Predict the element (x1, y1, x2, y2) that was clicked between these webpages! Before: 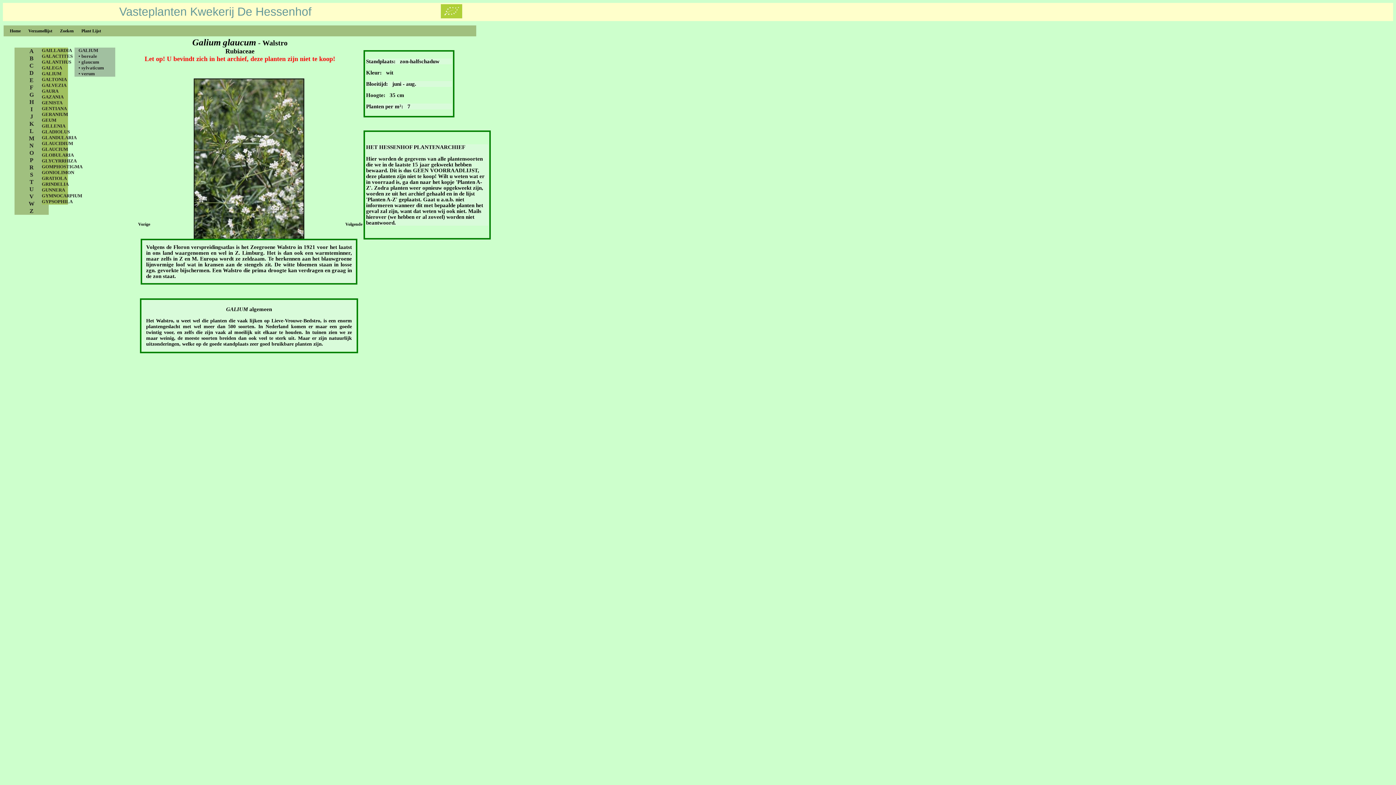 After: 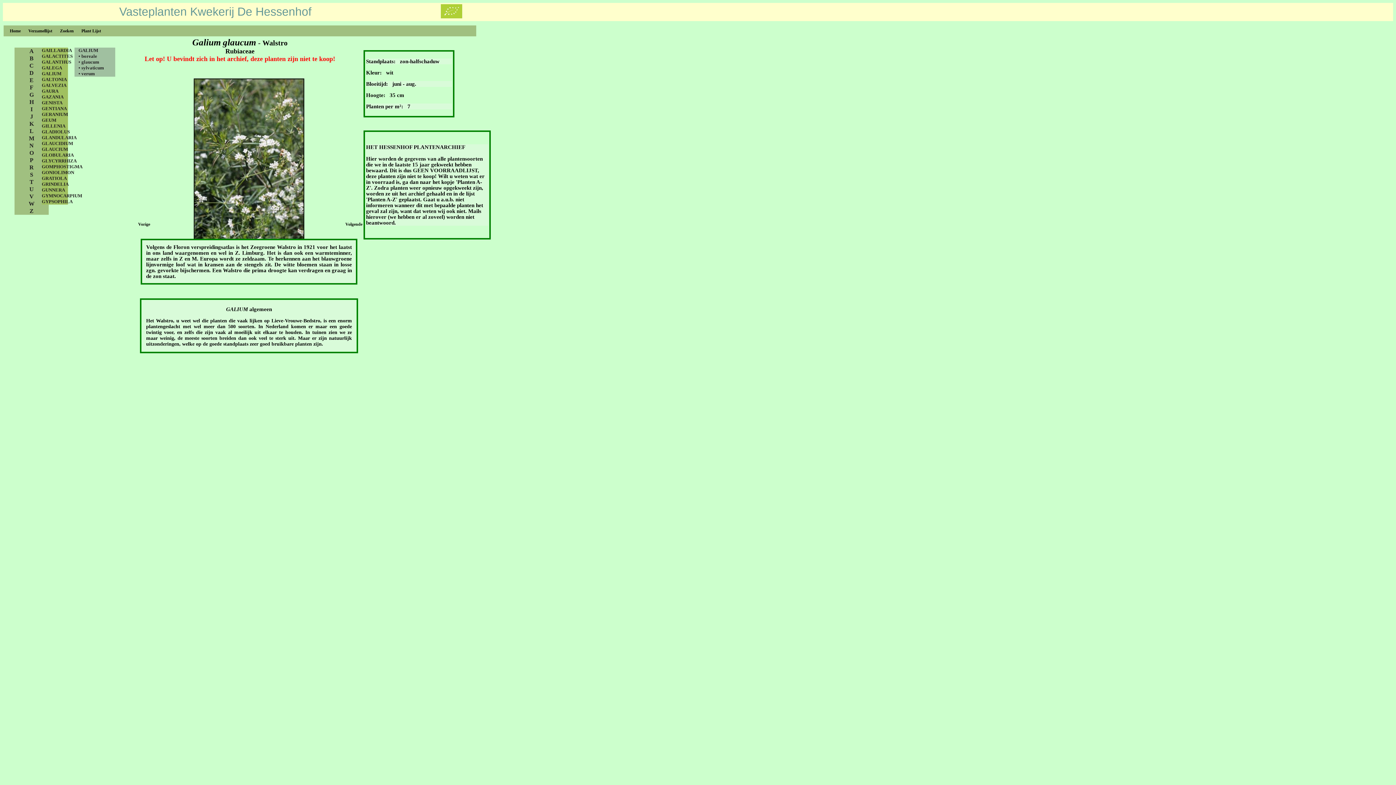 Action: bbox: (440, 13, 462, 19)